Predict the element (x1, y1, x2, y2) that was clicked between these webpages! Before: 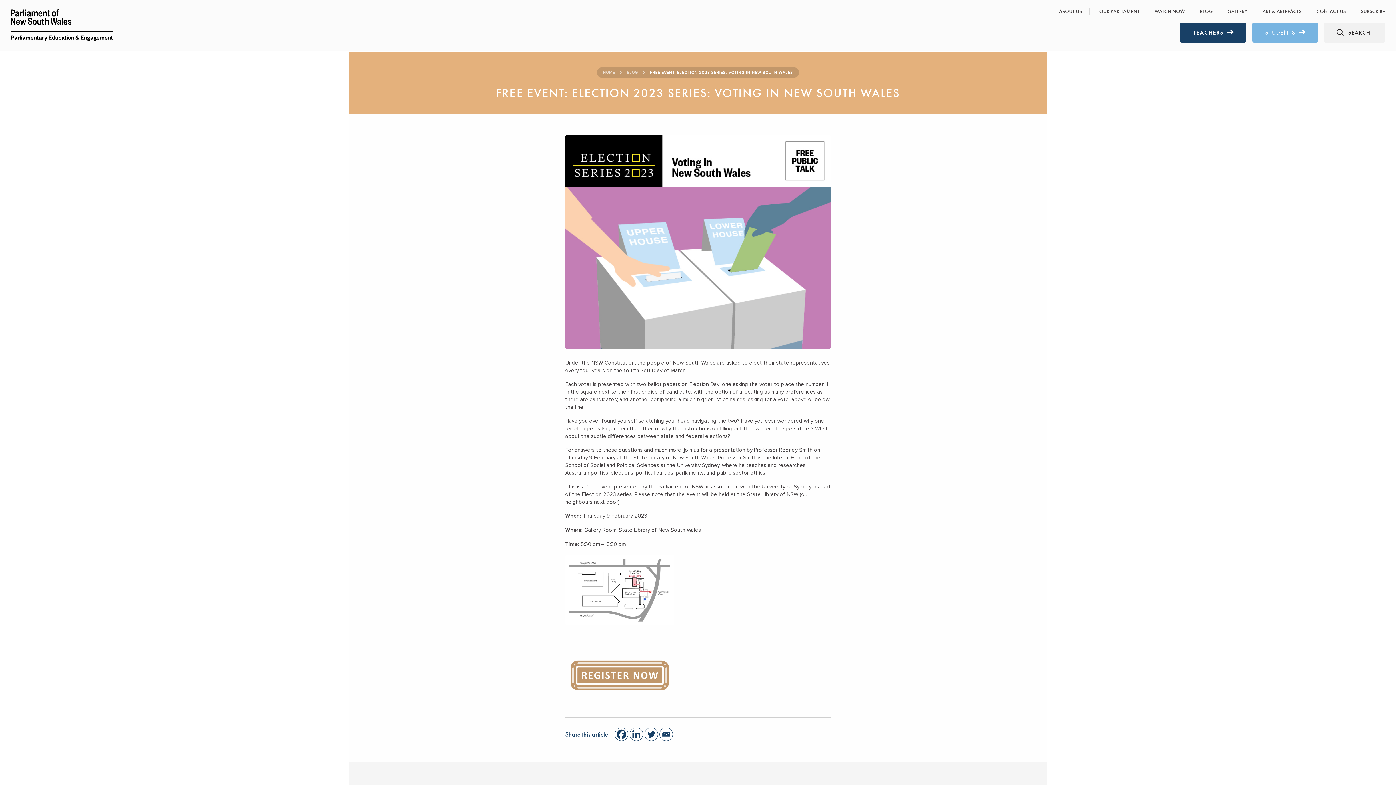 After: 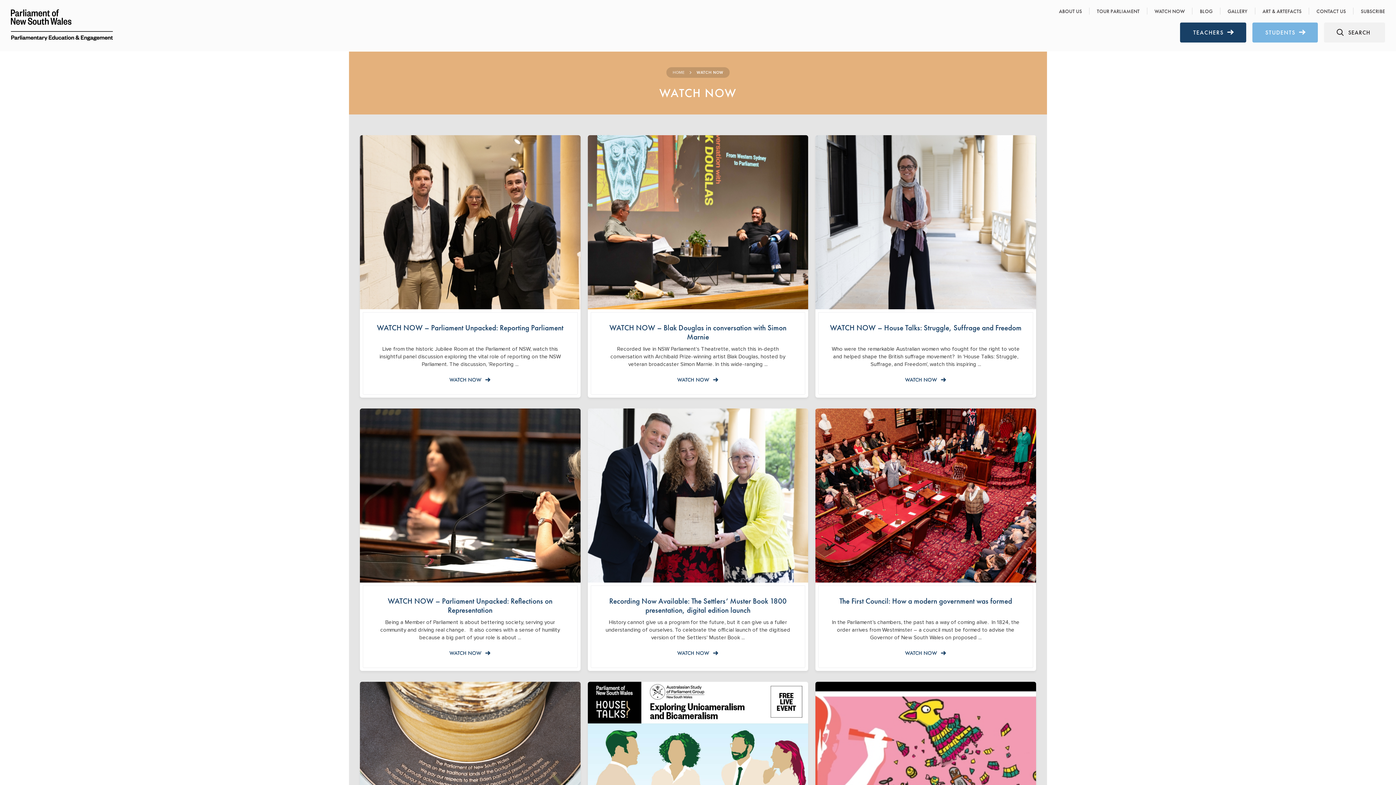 Action: label: WATCH NOW bbox: (1154, 8, 1185, 14)